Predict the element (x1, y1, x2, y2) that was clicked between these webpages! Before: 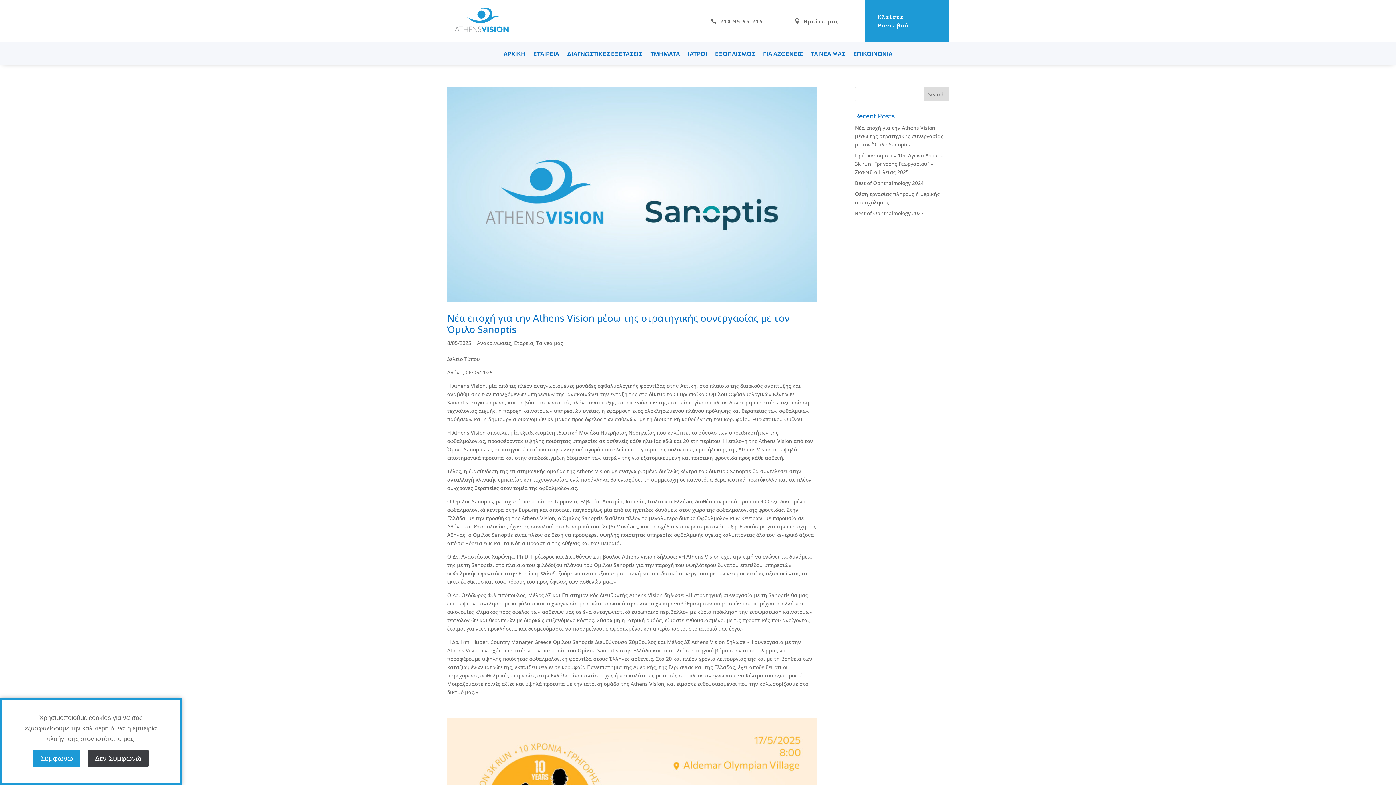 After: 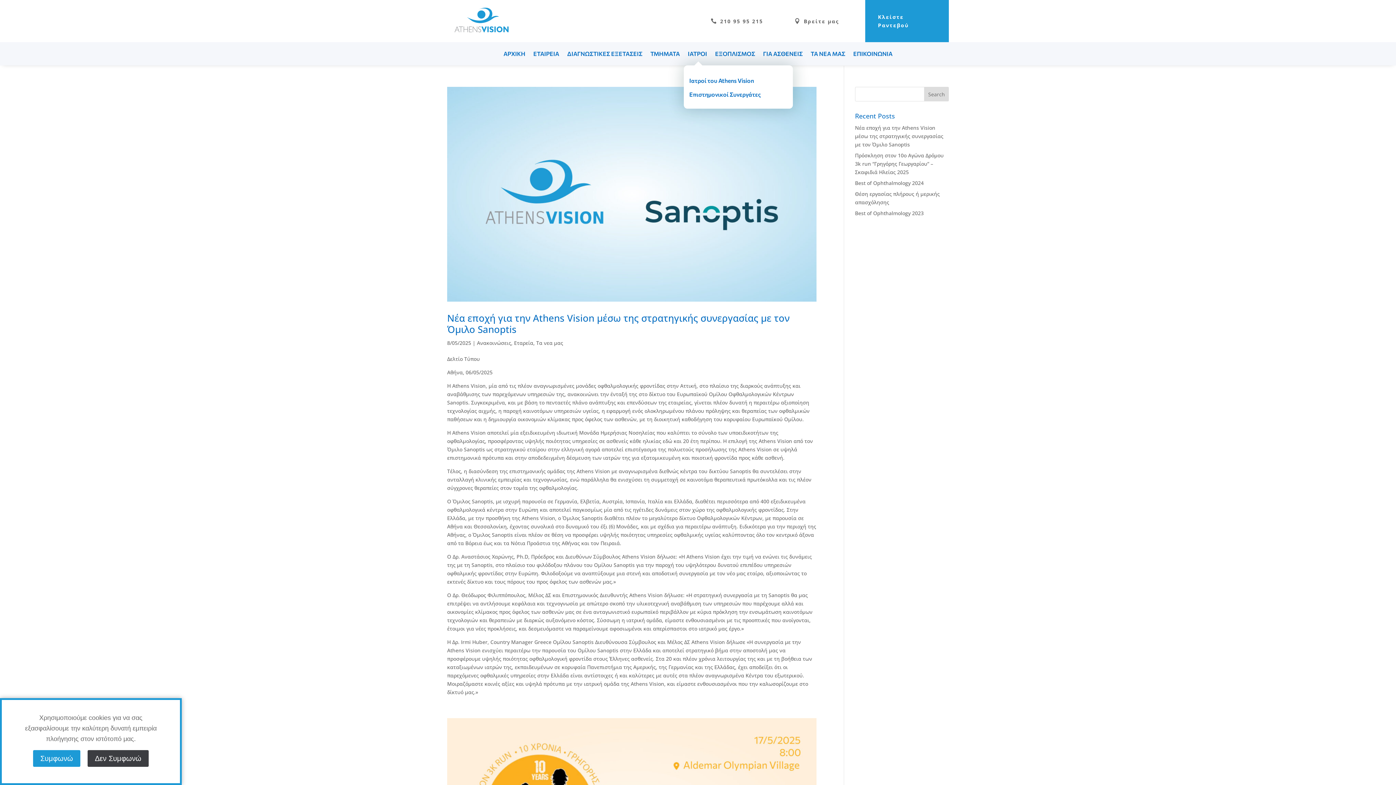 Action: bbox: (688, 42, 707, 65) label: ΙΑΤΡΟΙ